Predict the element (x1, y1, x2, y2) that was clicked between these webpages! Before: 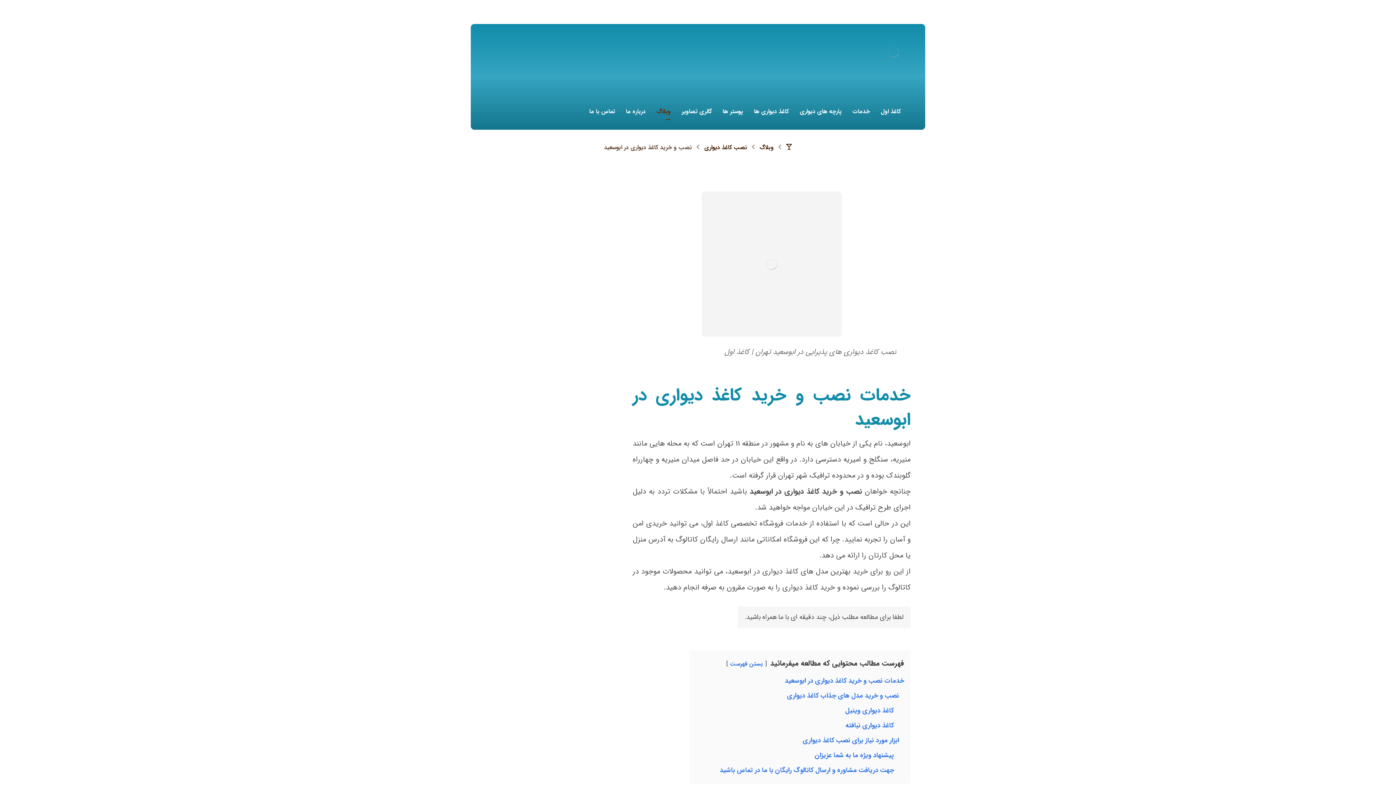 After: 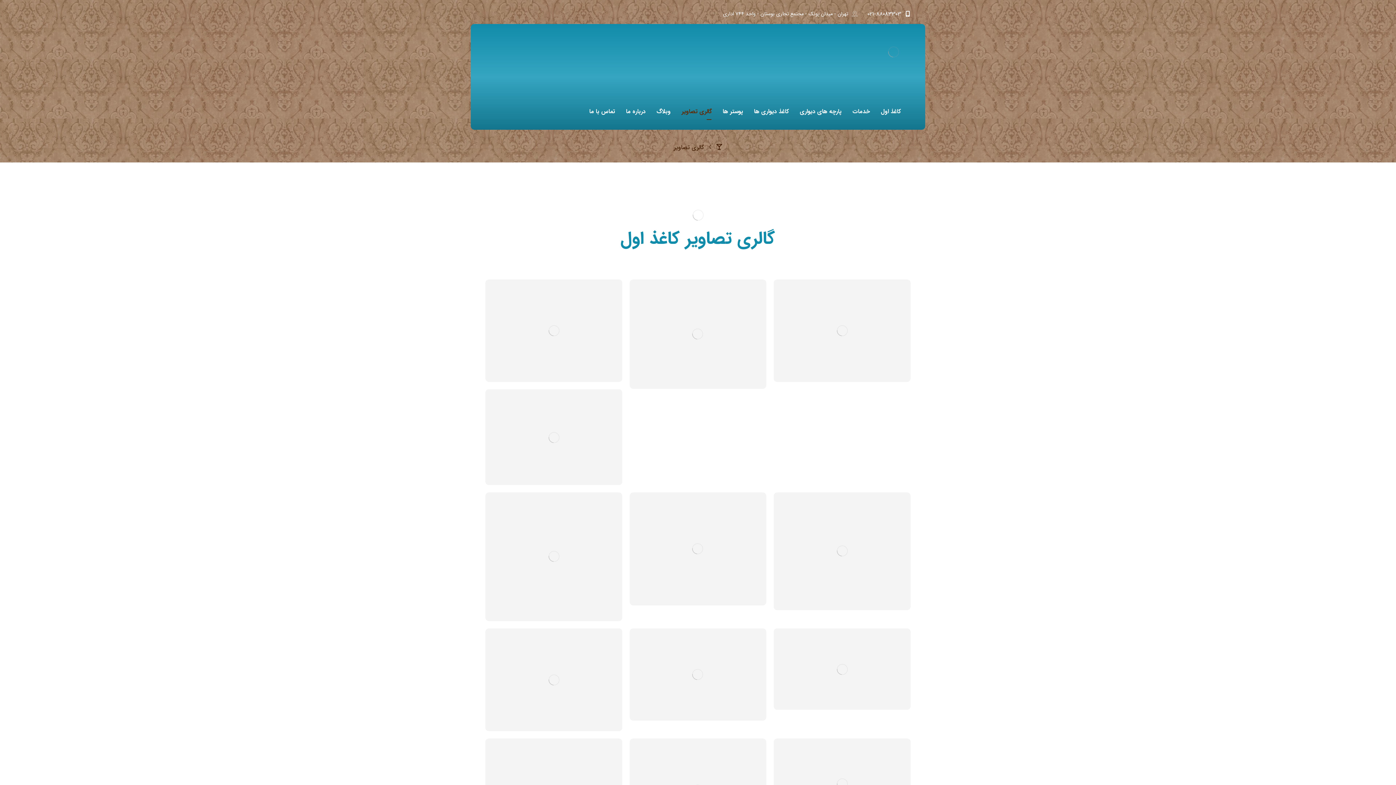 Action: bbox: (681, 102, 712, 120) label: گالری تصاویر